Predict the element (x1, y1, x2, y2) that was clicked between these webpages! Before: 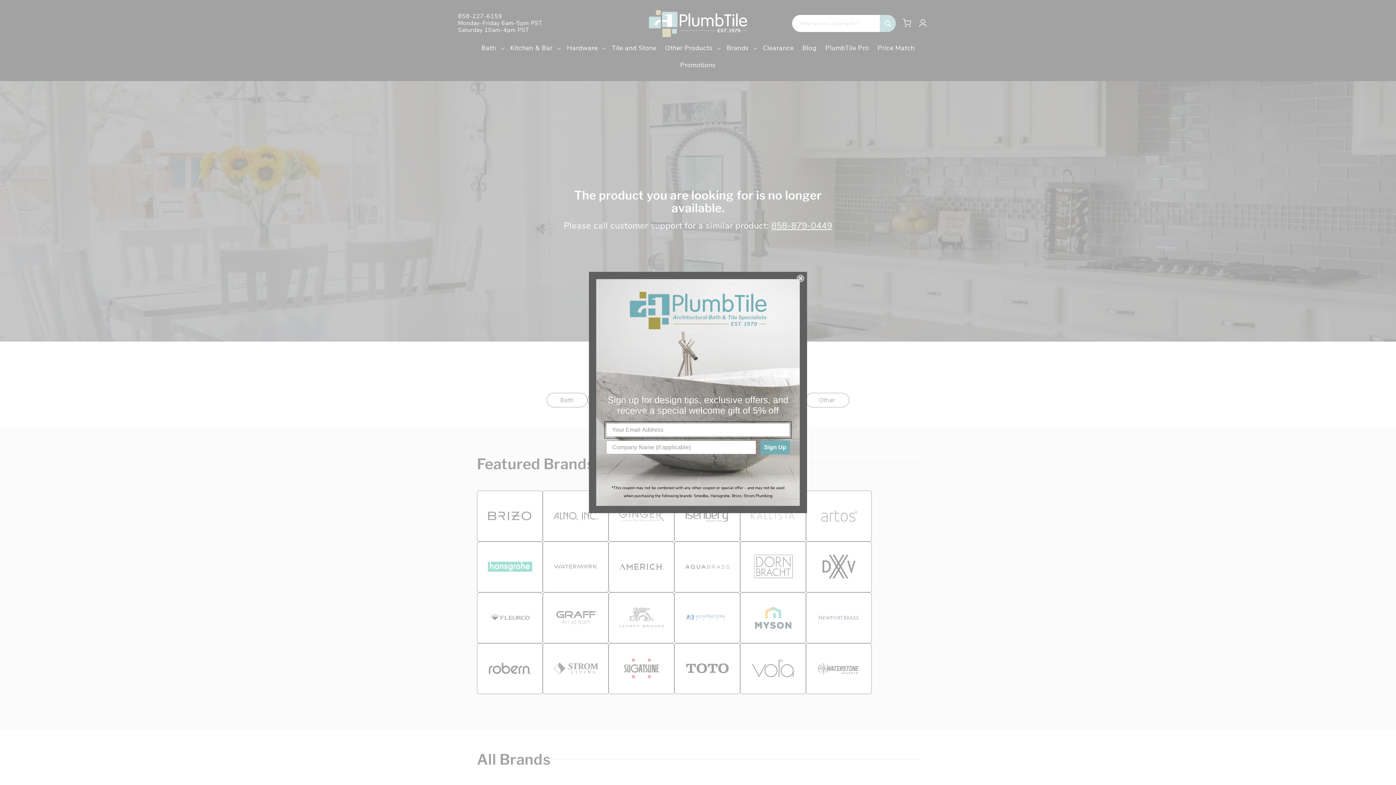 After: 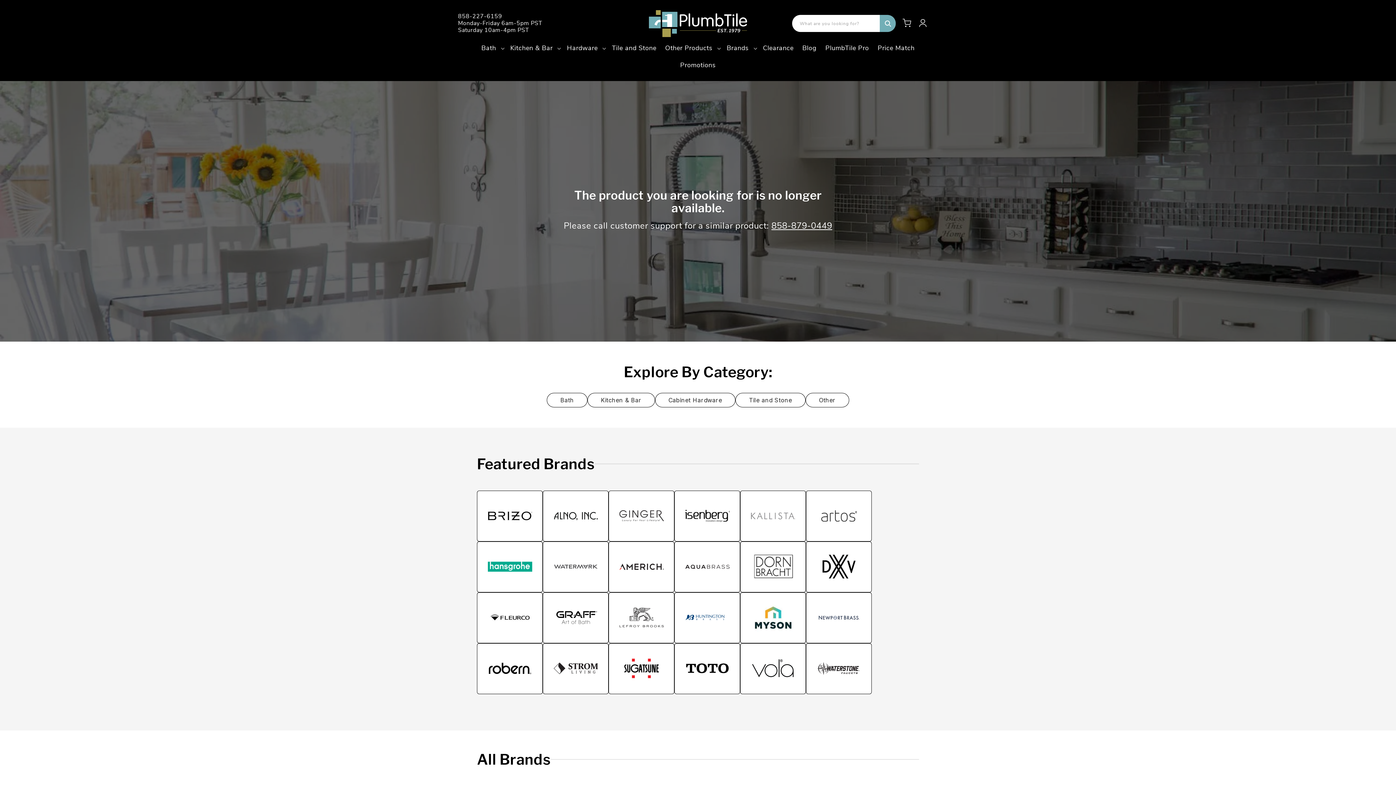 Action: bbox: (797, 274, 804, 282) label: Close dialog